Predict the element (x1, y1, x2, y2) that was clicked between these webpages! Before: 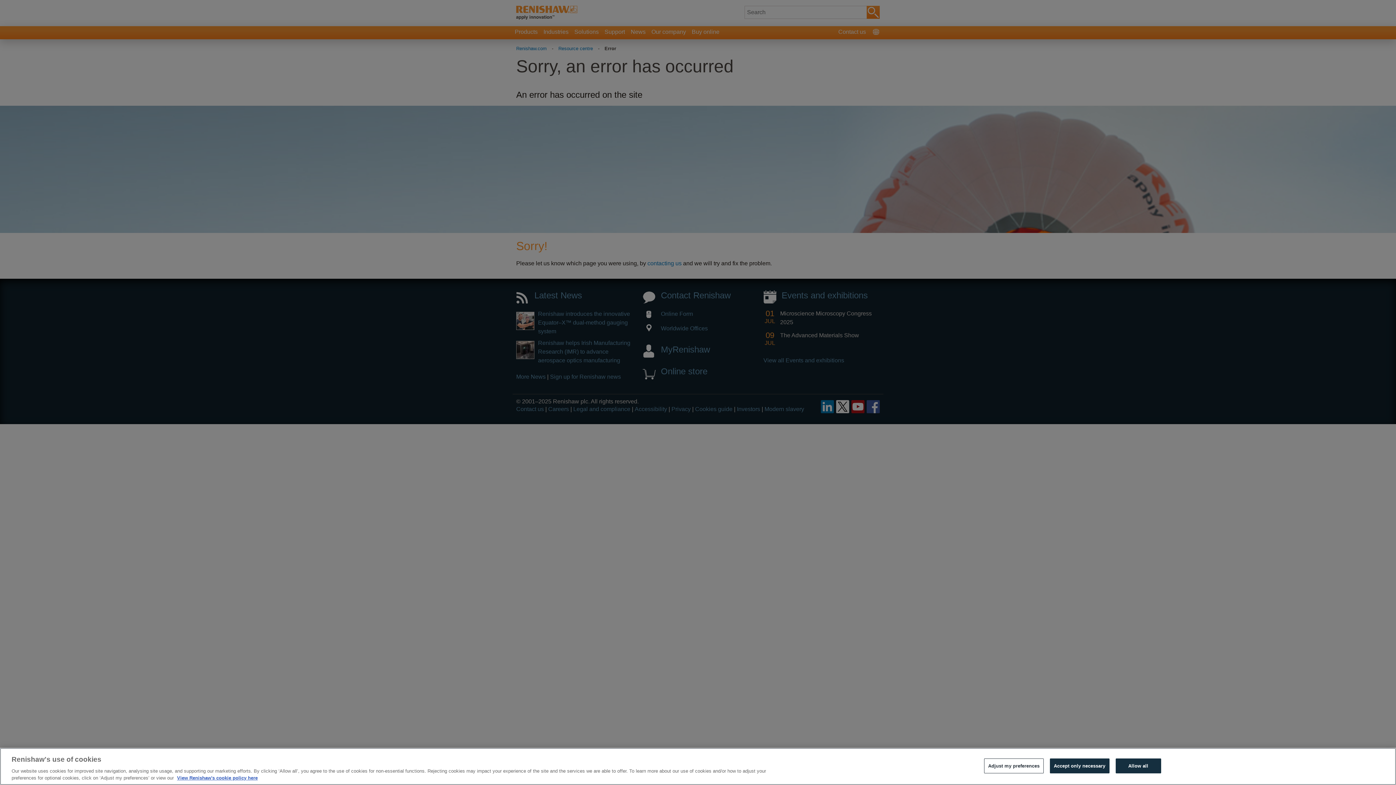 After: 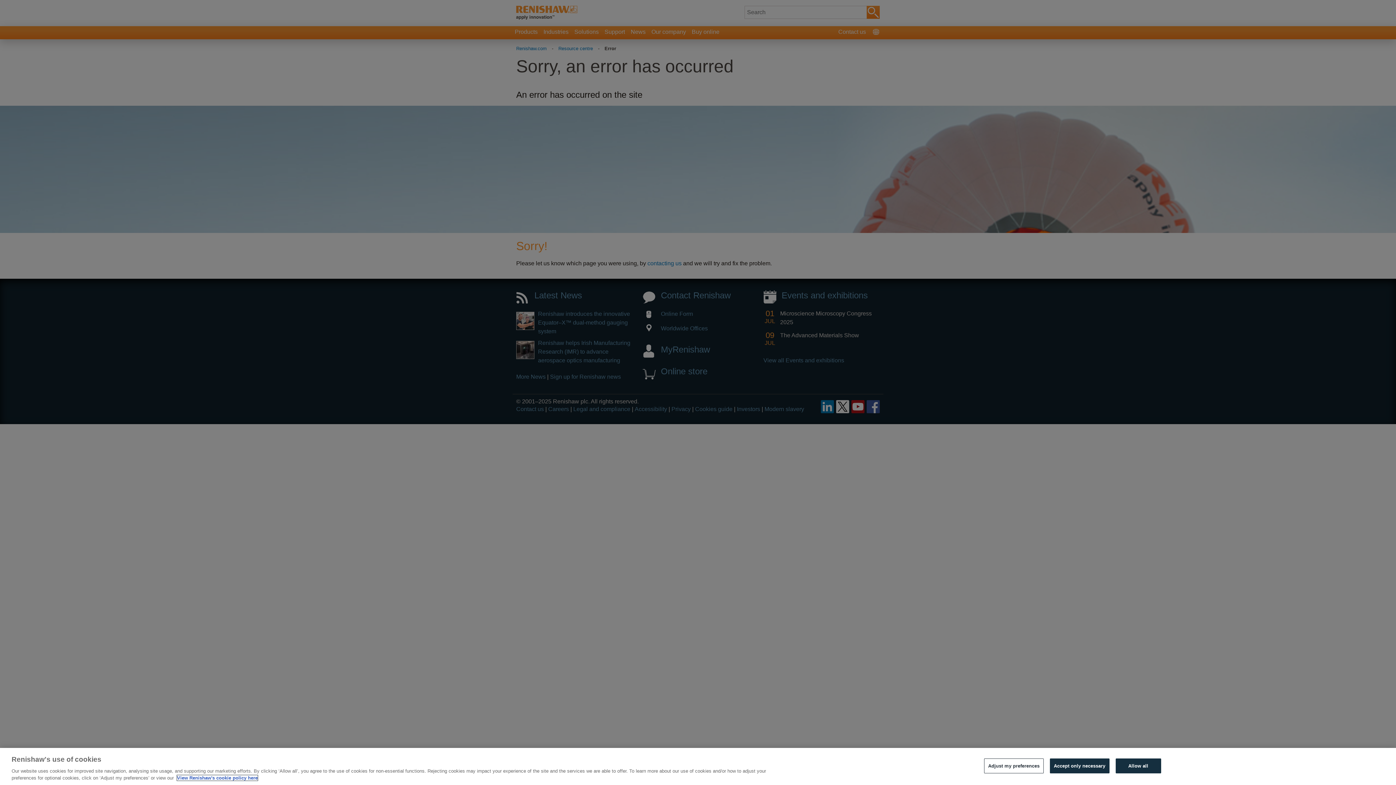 Action: bbox: (177, 775, 257, 781) label: More information about your privacy, opens in a new tab